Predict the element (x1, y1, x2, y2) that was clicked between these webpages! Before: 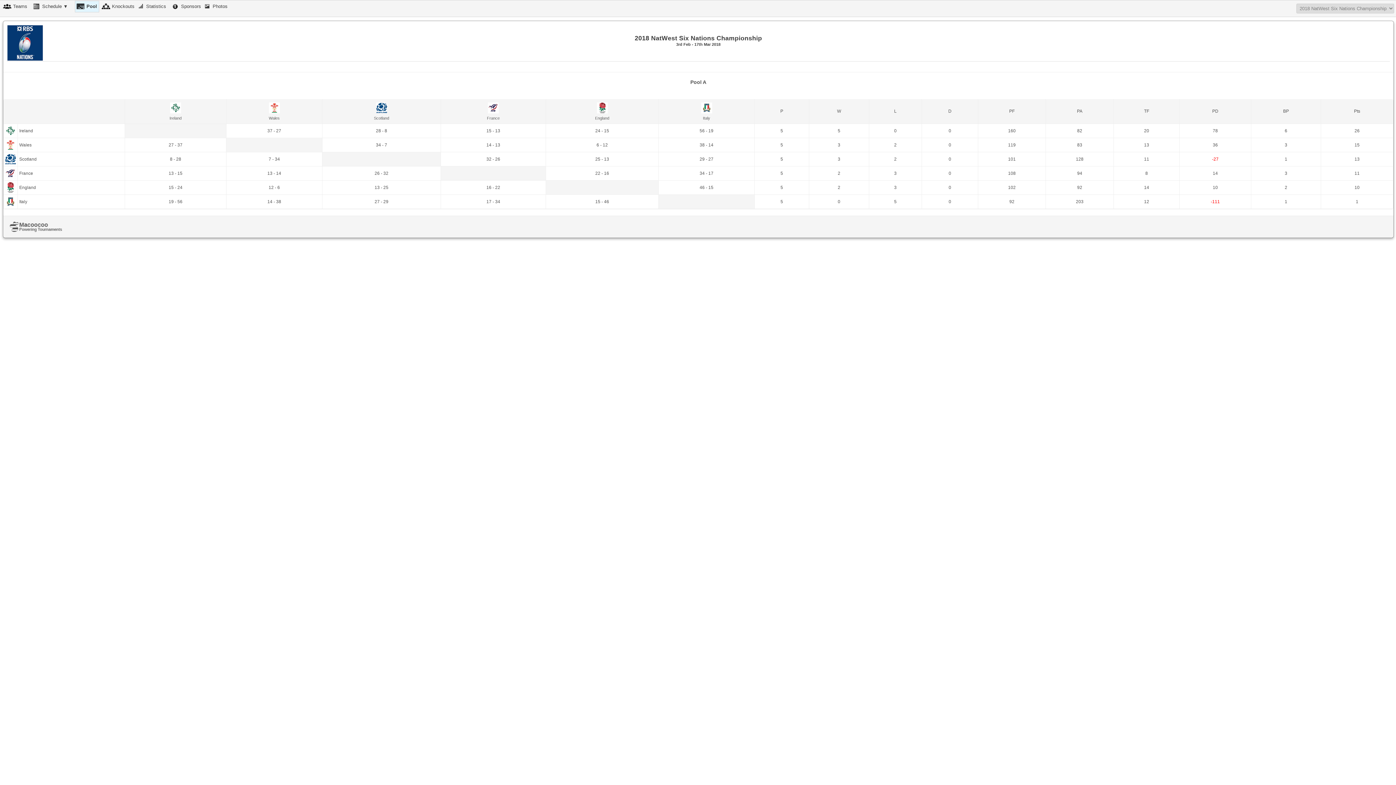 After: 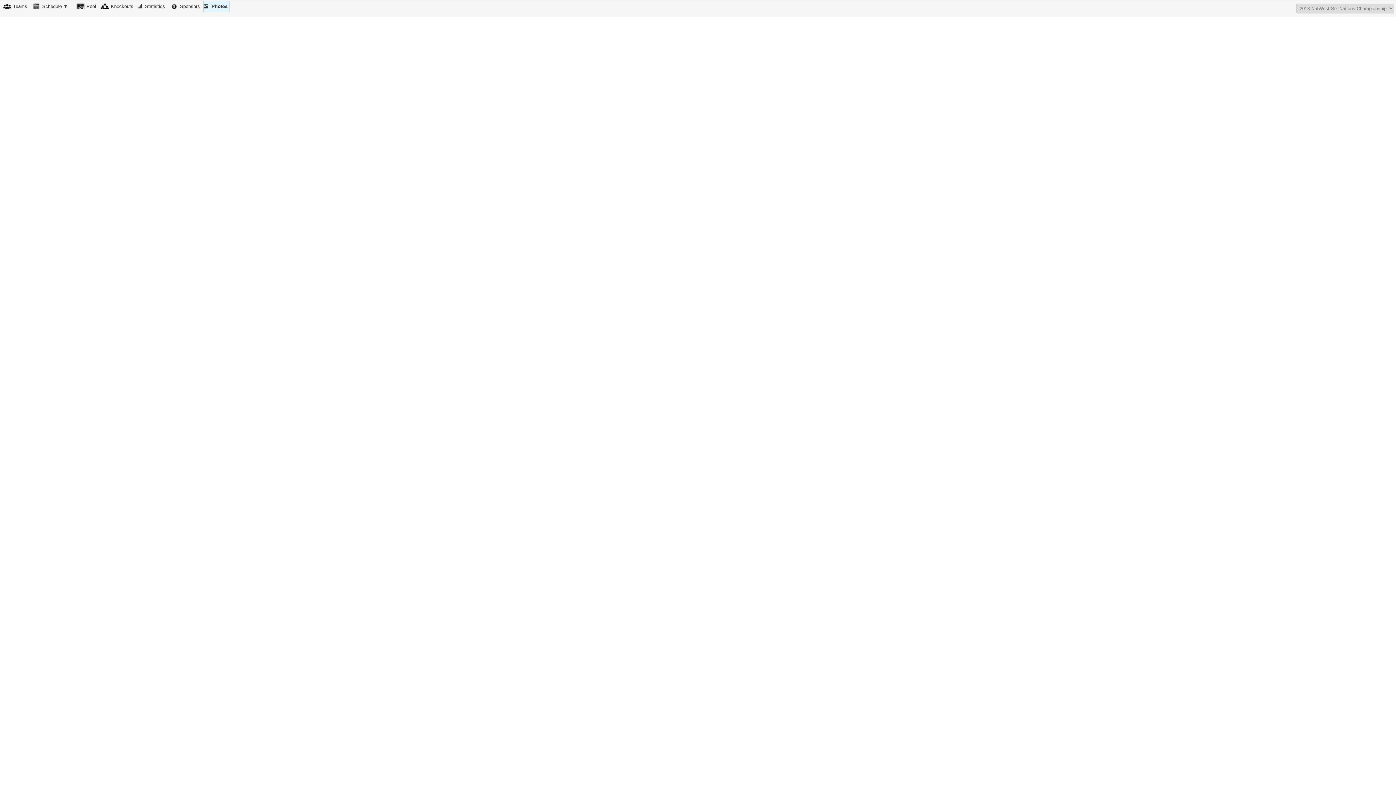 Action: bbox: (204, 1, 229, 12) label:  Photos